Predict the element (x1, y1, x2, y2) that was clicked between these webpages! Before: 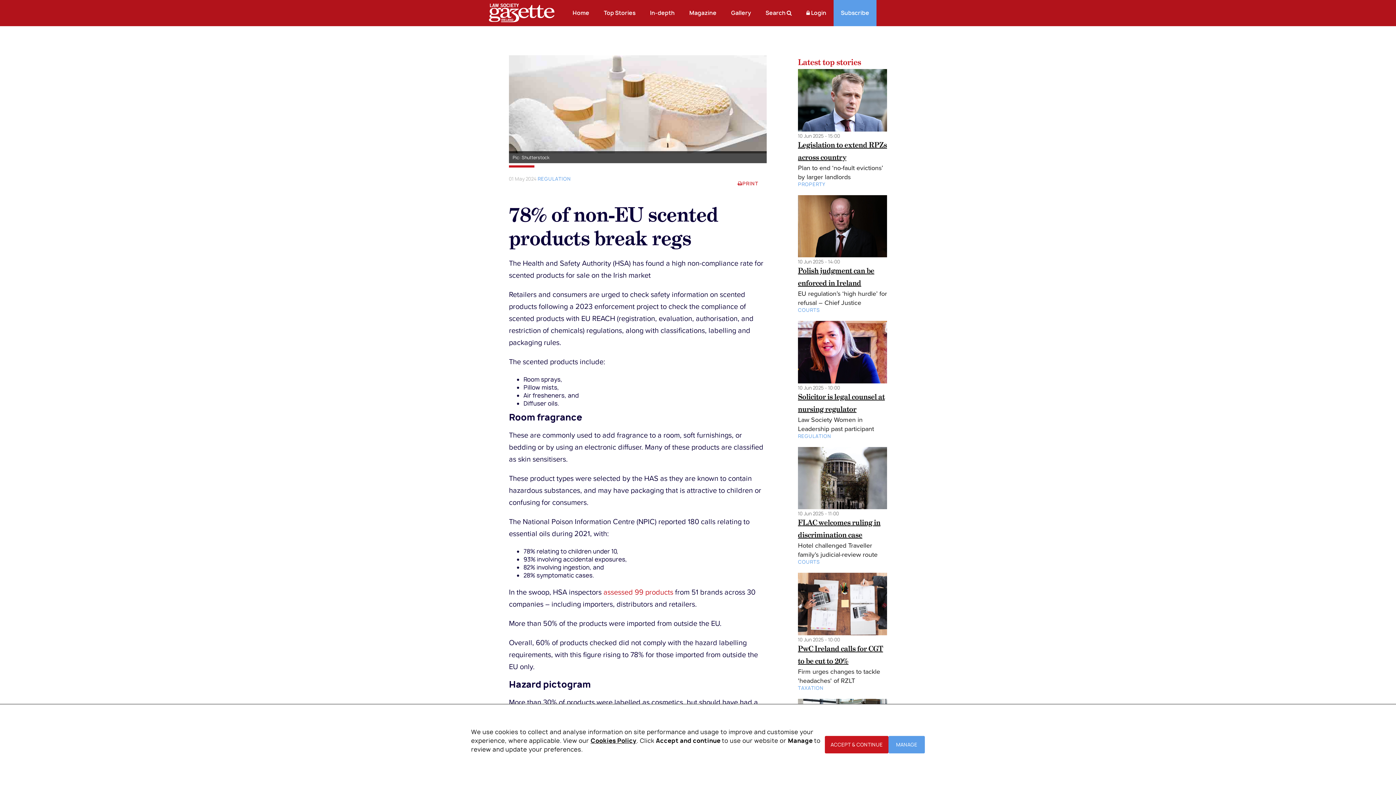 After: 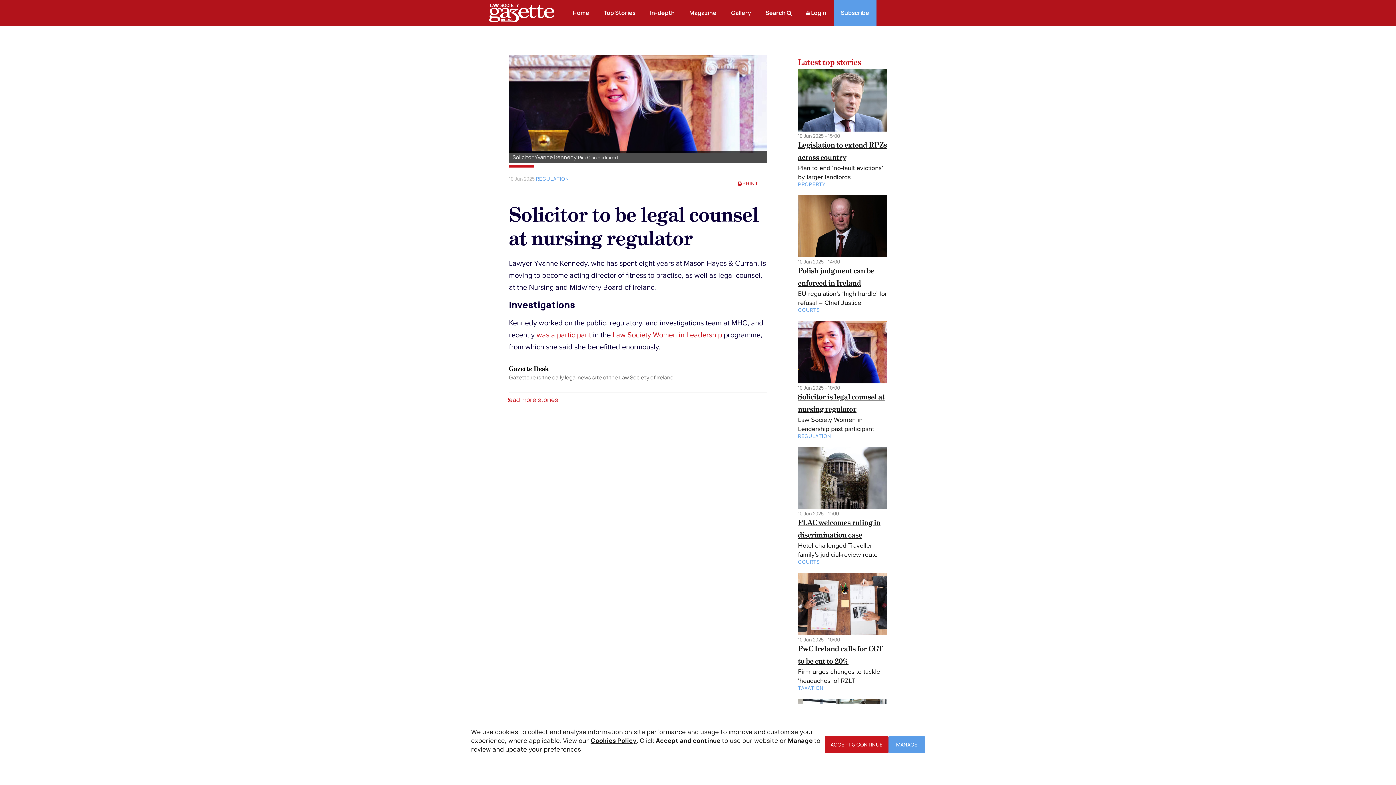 Action: bbox: (798, 321, 887, 383)